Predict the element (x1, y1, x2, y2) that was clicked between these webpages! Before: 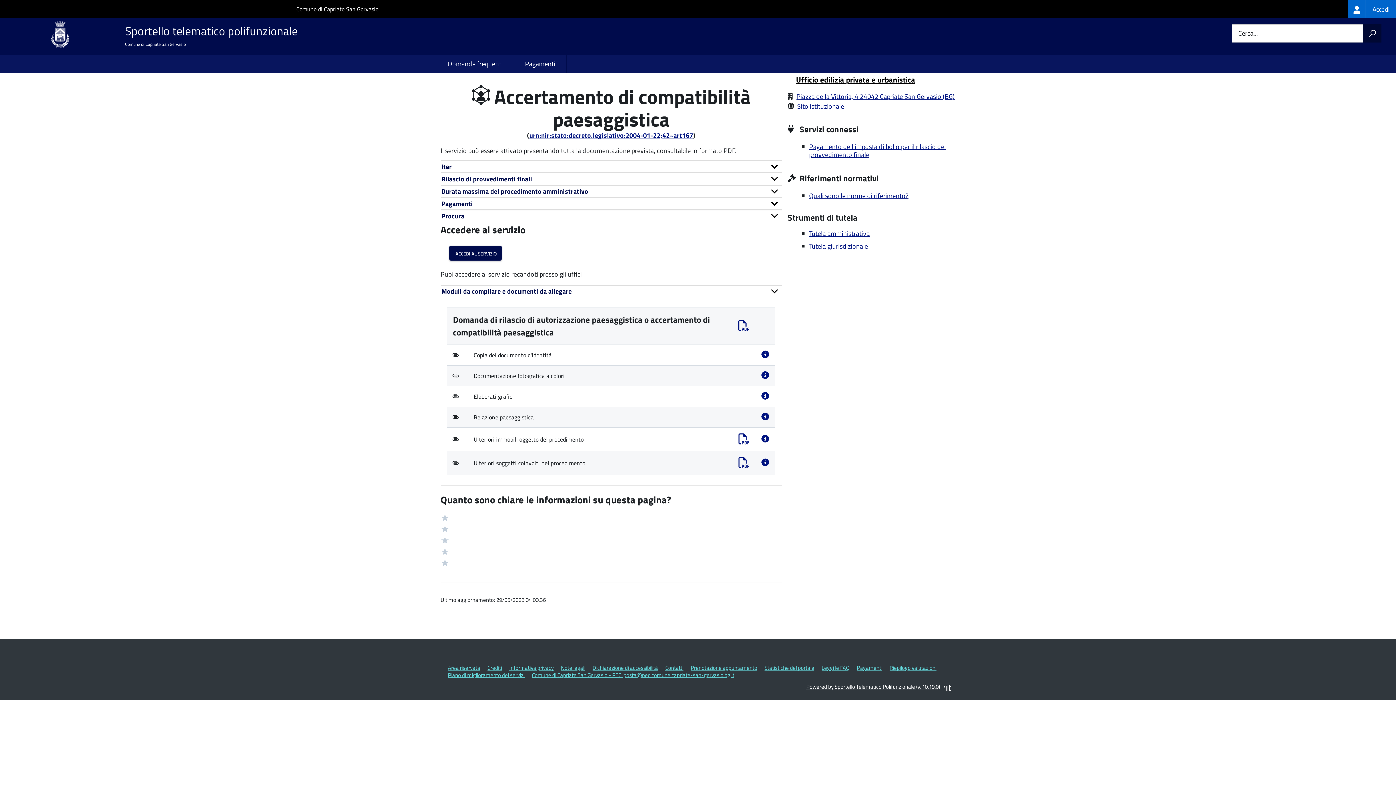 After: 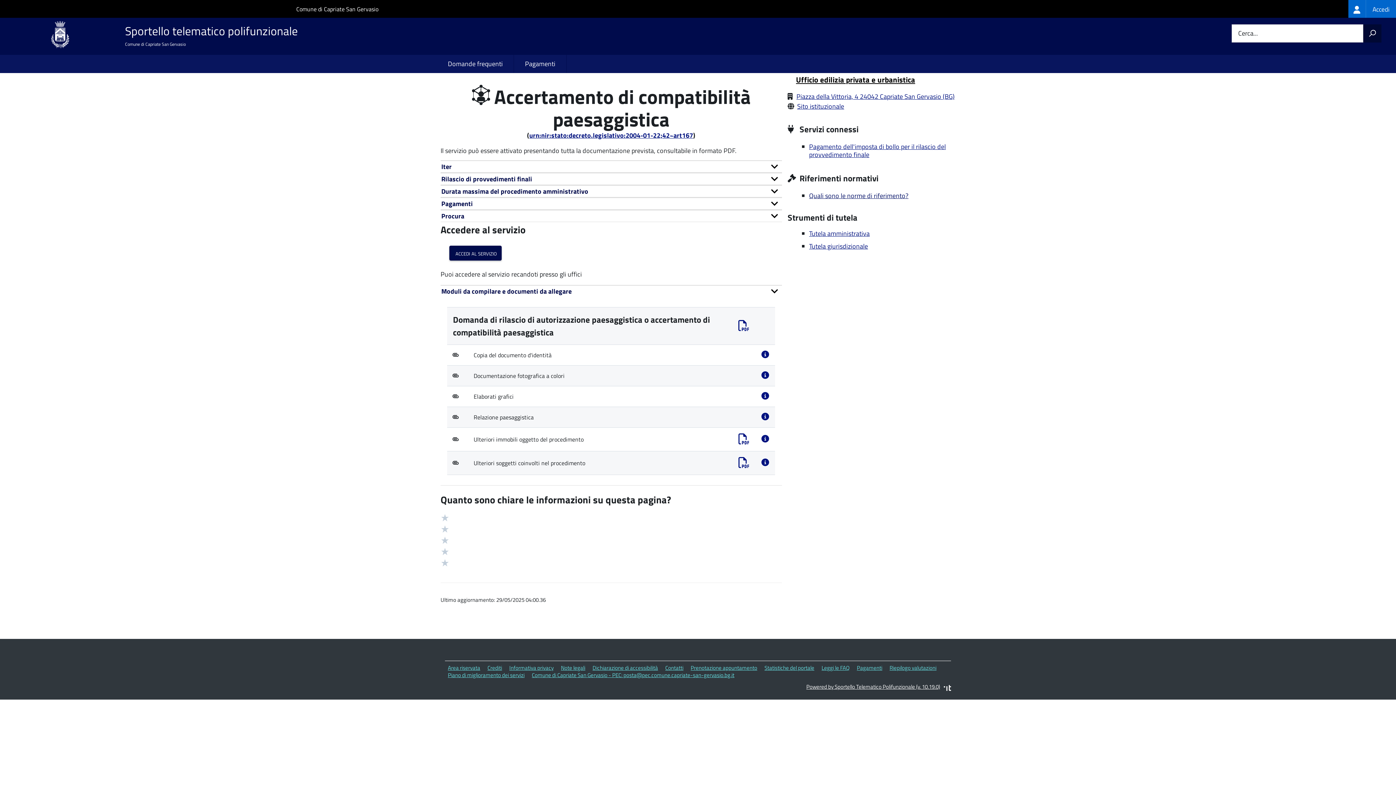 Action: bbox: (809, 190, 908, 200) label: Quali sono le norme di riferimento?